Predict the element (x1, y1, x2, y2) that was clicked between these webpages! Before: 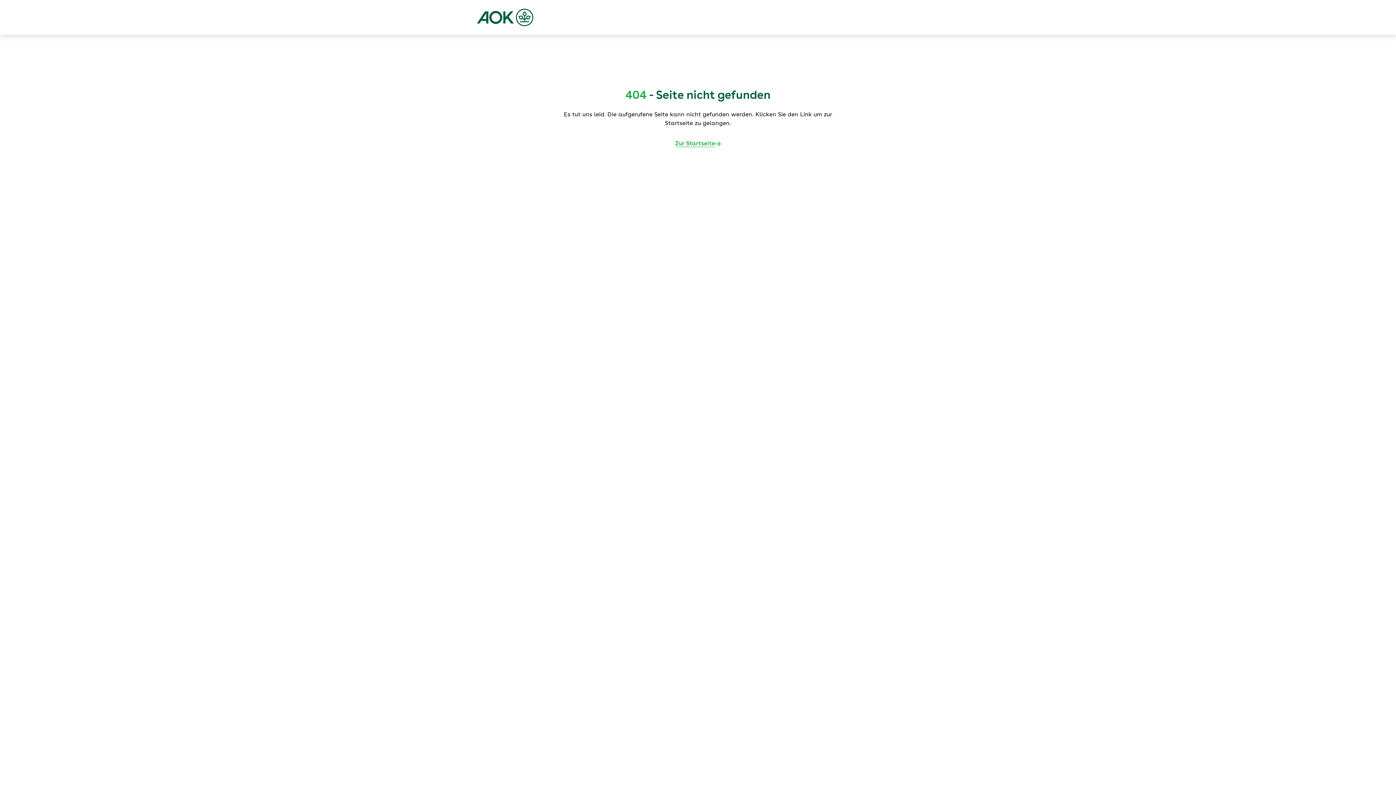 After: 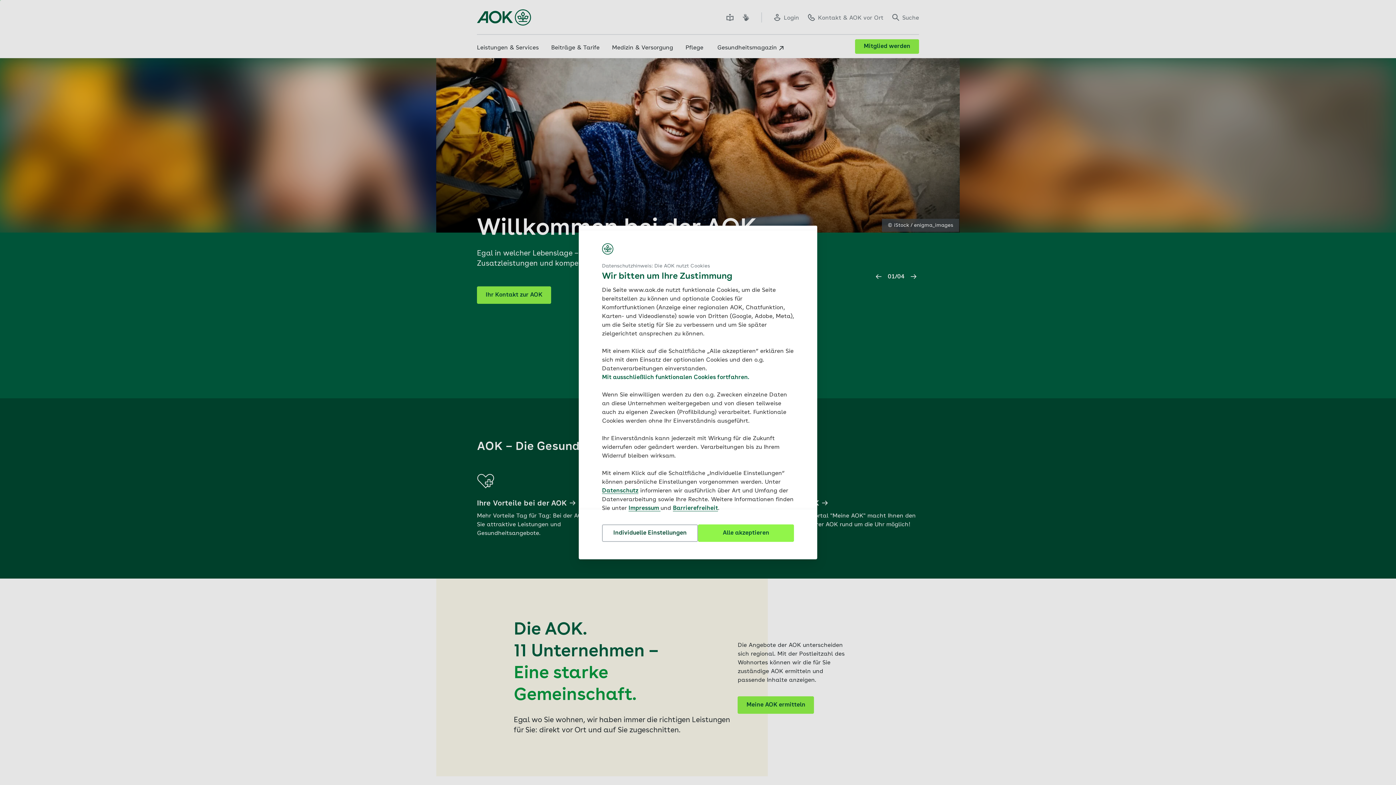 Action: label: Zur Startseite bbox: (675, 139, 720, 148)